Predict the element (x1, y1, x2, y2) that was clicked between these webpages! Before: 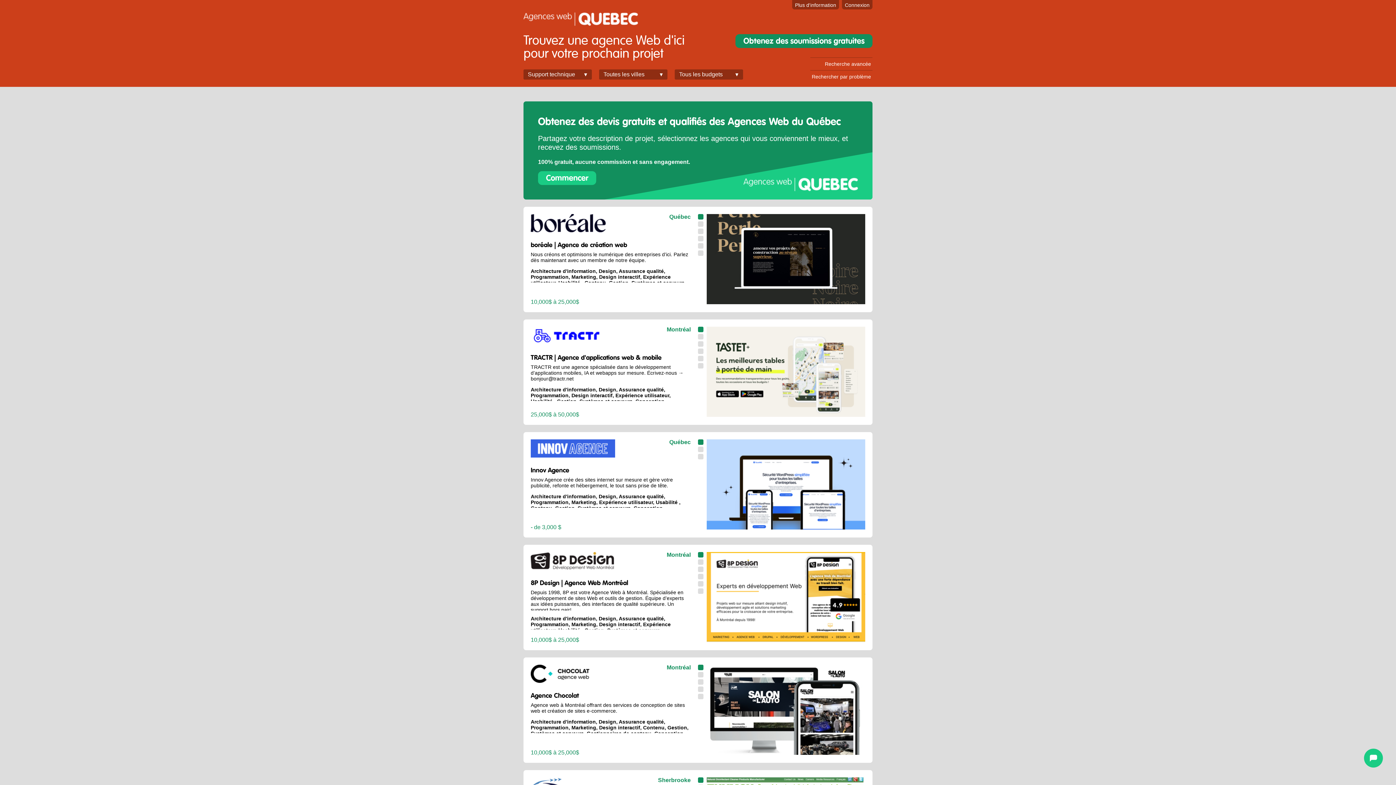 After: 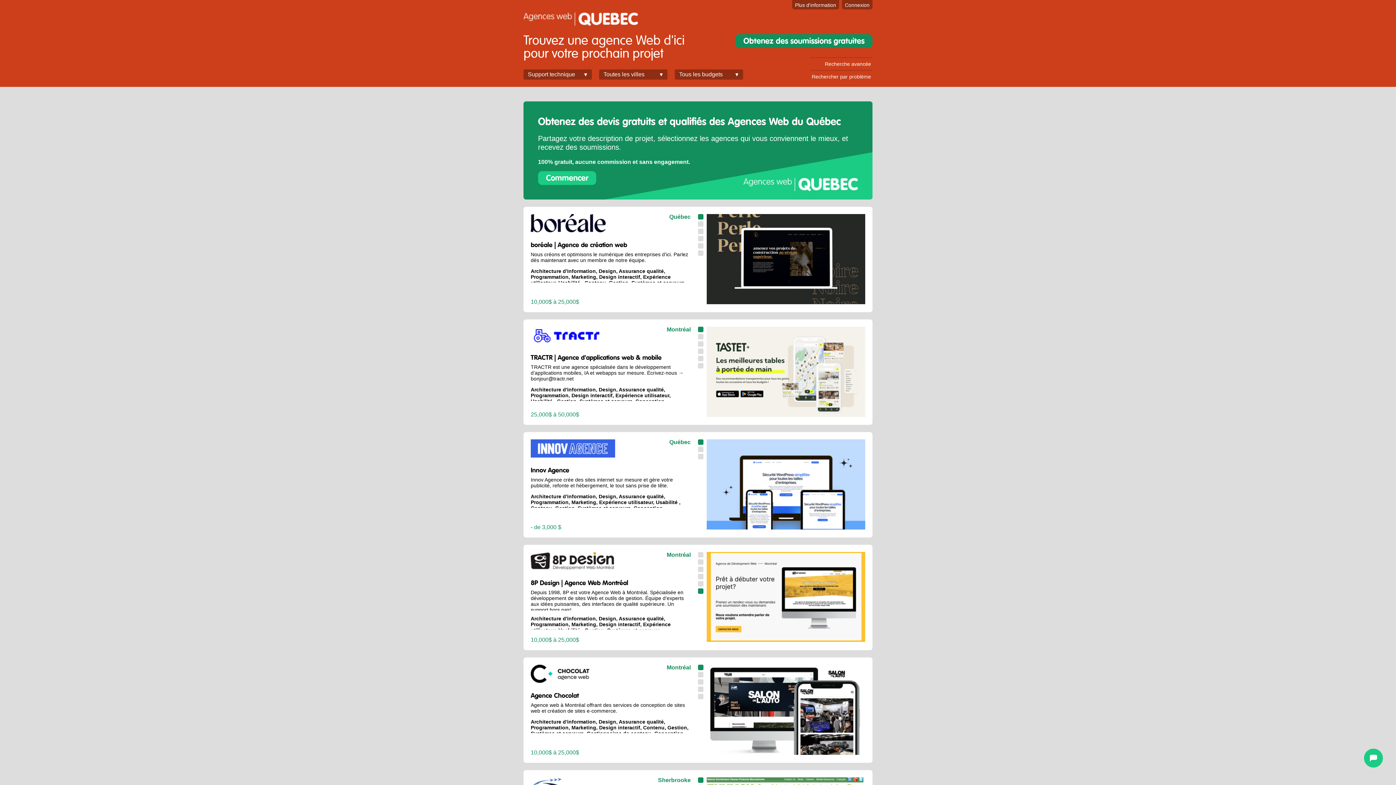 Action: bbox: (698, 588, 703, 594)